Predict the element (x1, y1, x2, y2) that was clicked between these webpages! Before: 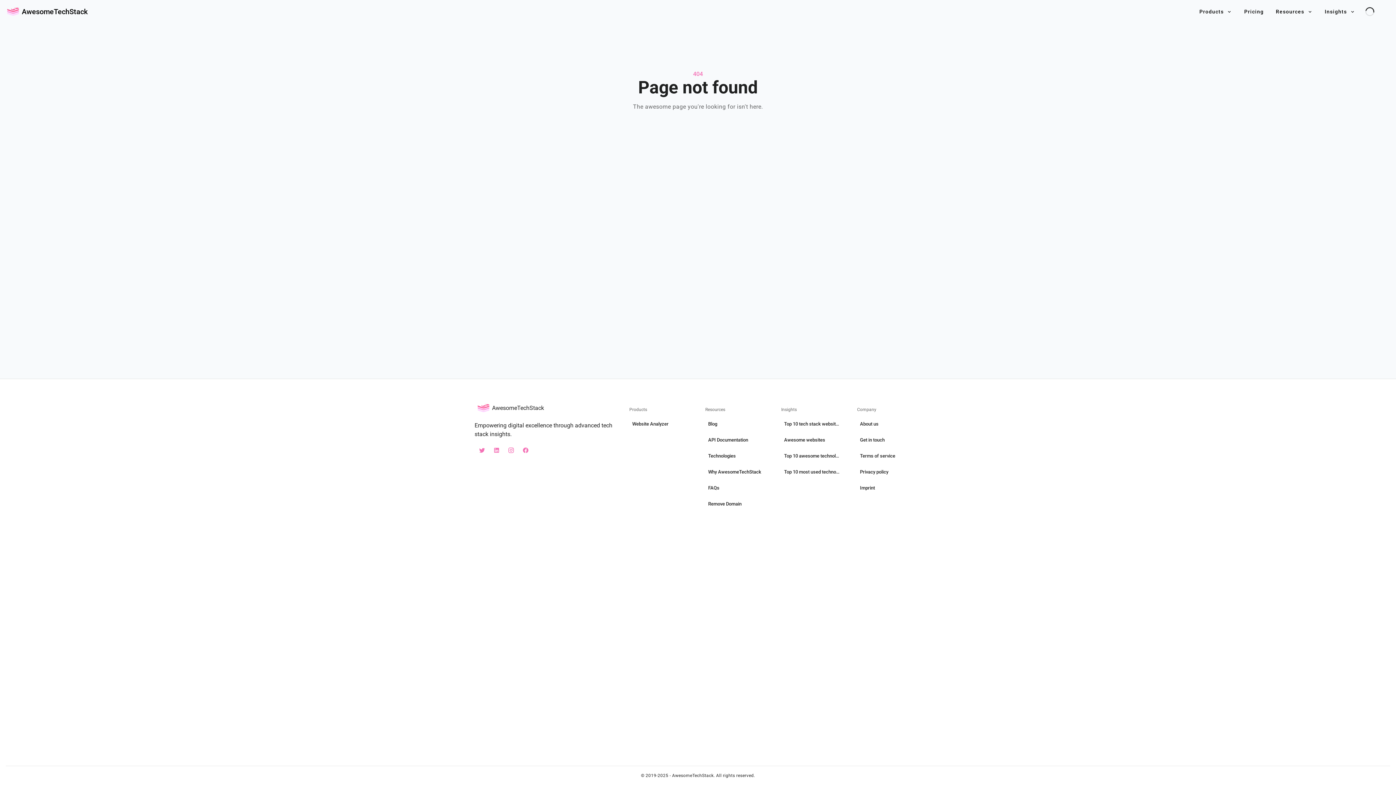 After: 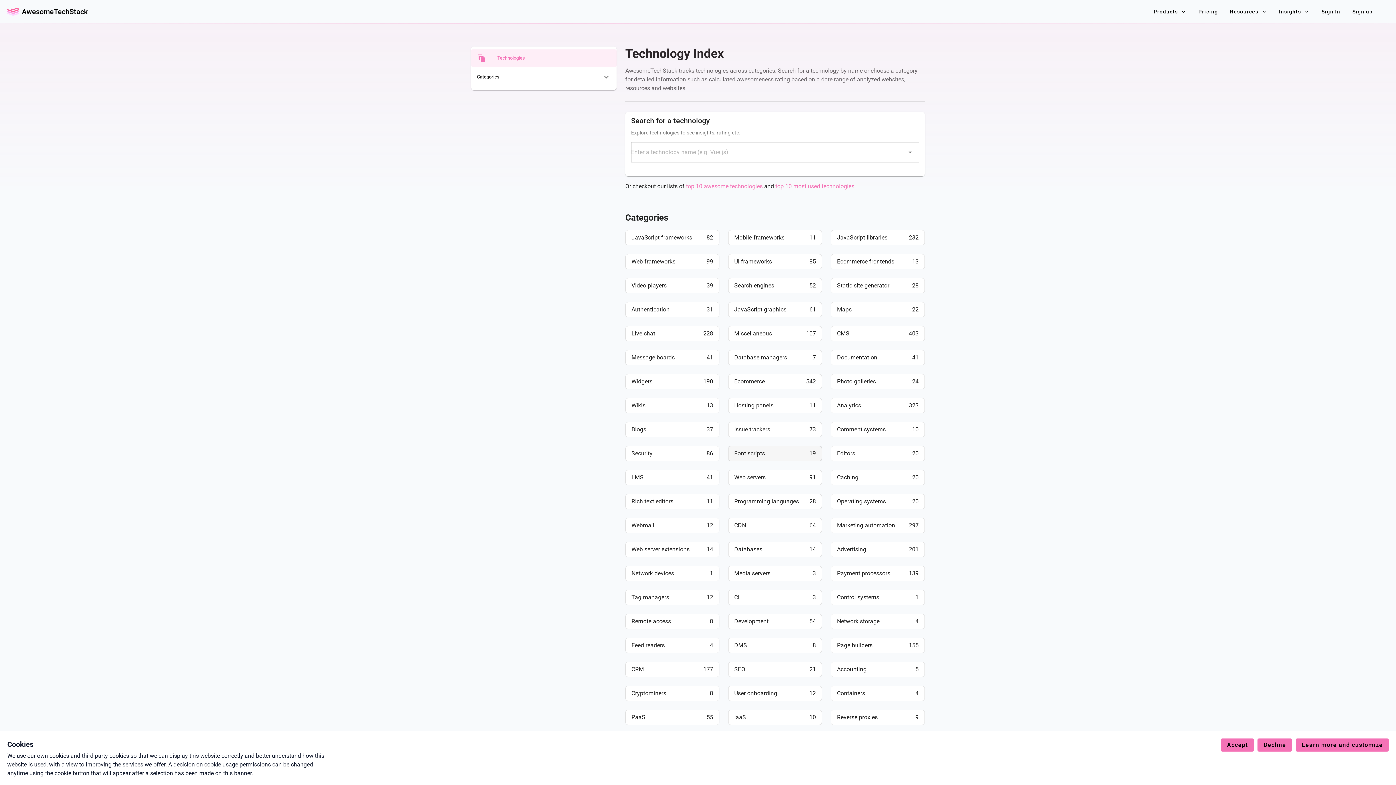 Action: bbox: (702, 449, 769, 463) label: Technologies